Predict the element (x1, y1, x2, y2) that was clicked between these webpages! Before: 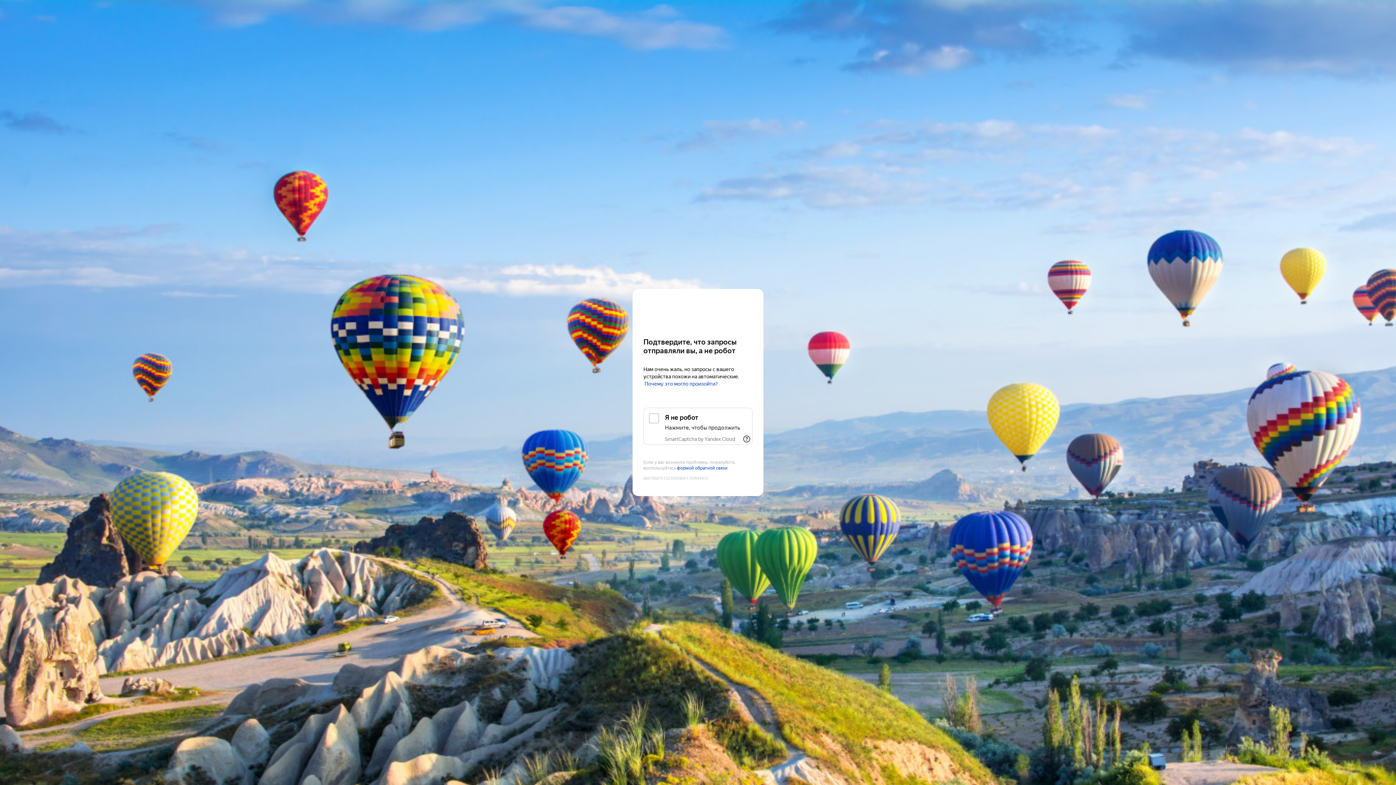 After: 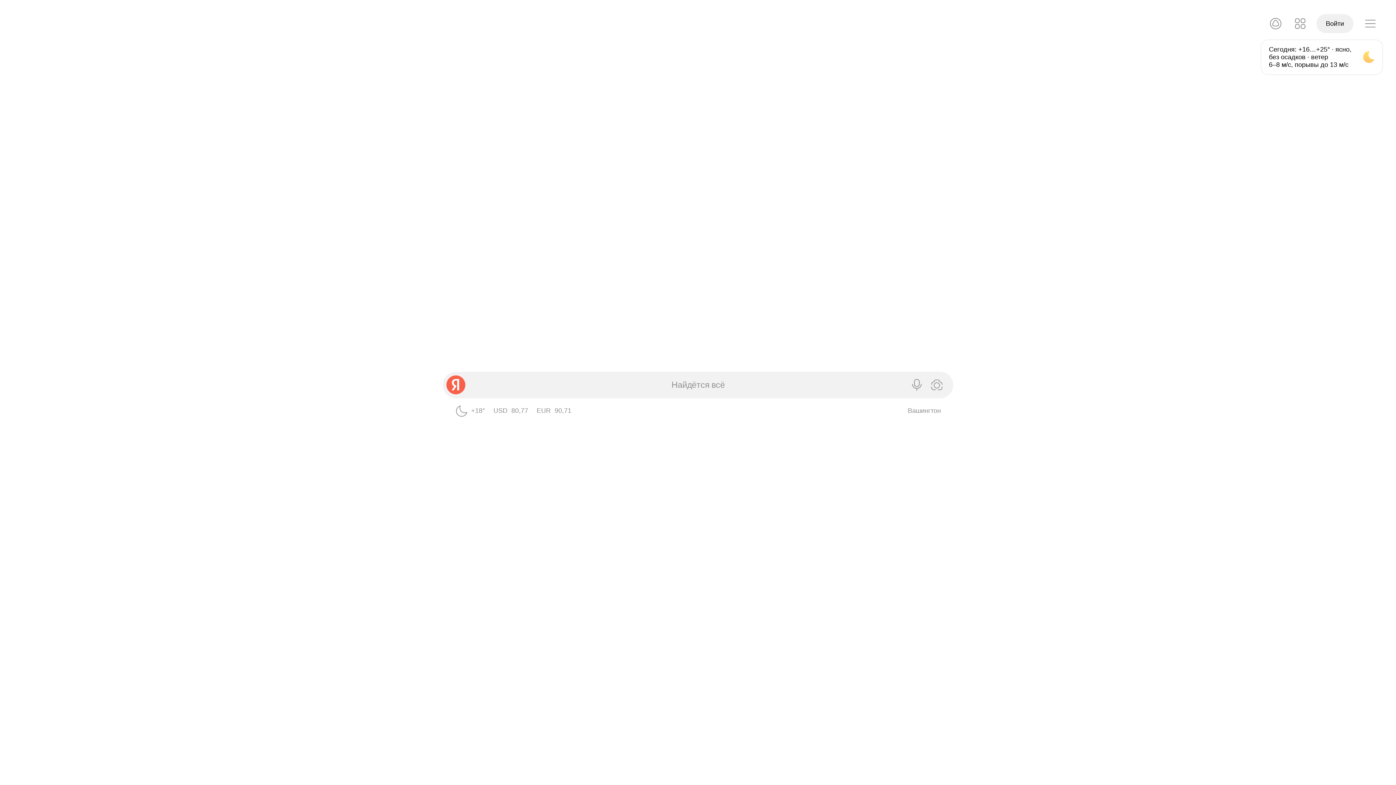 Action: bbox: (643, 303, 752, 316) label: Yandex